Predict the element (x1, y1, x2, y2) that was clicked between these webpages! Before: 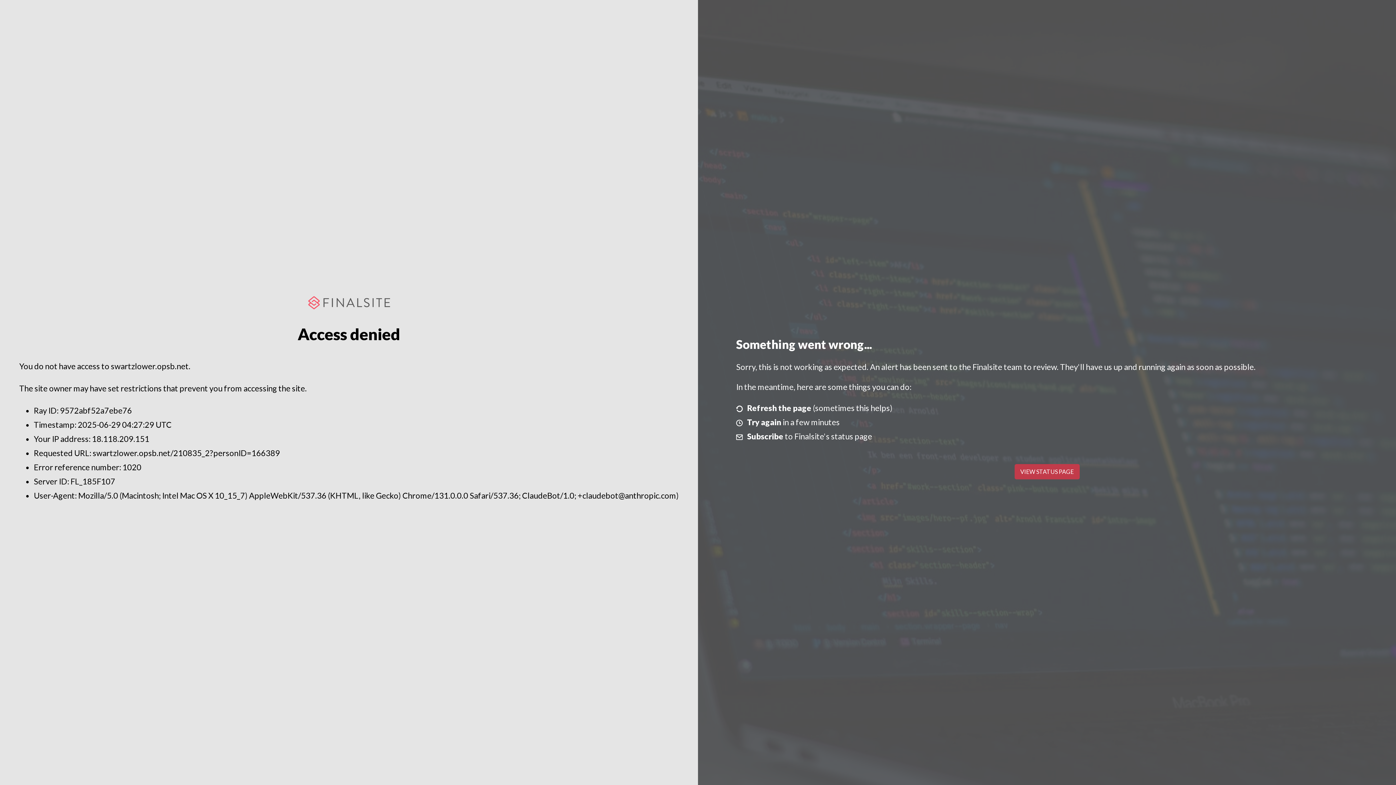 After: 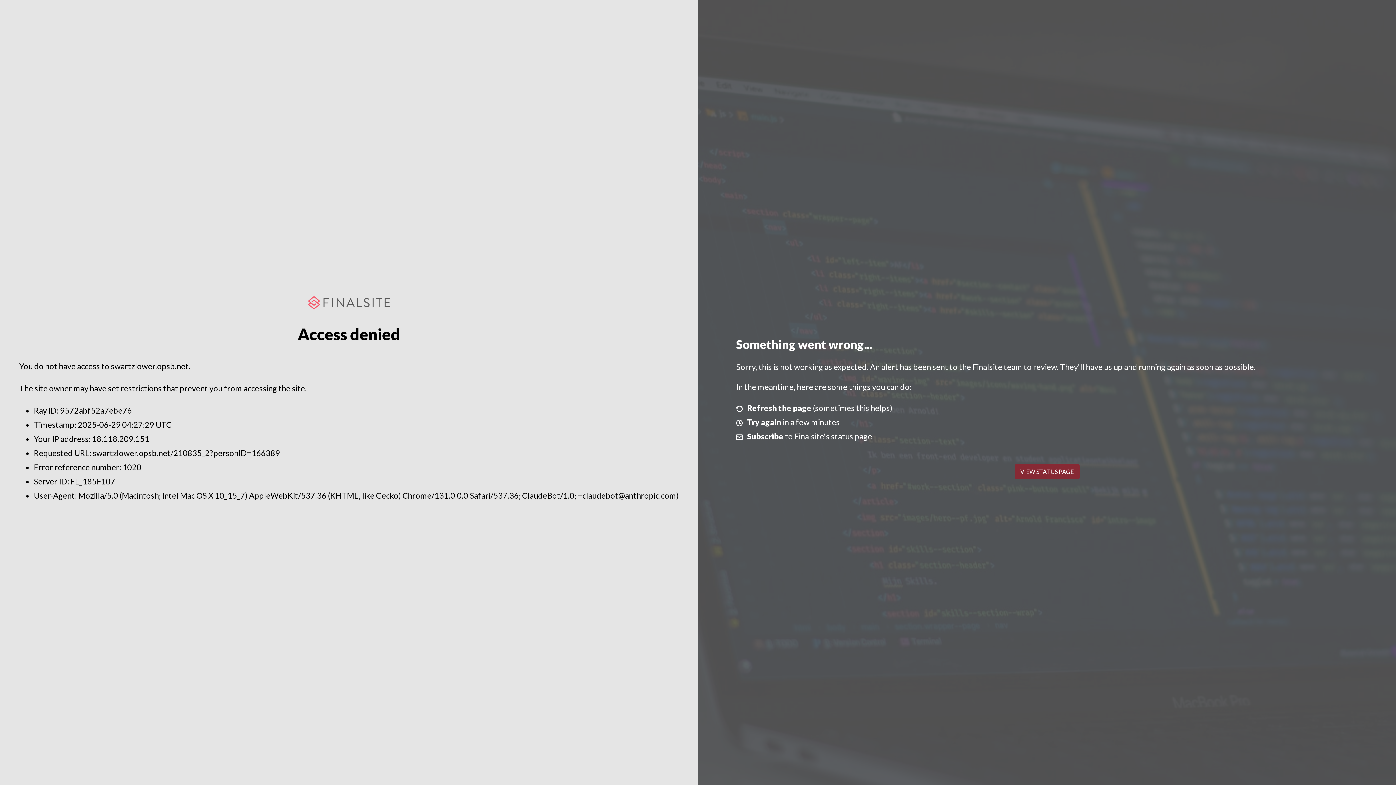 Action: bbox: (1014, 464, 1079, 479) label: VIEW STATUS PAGE